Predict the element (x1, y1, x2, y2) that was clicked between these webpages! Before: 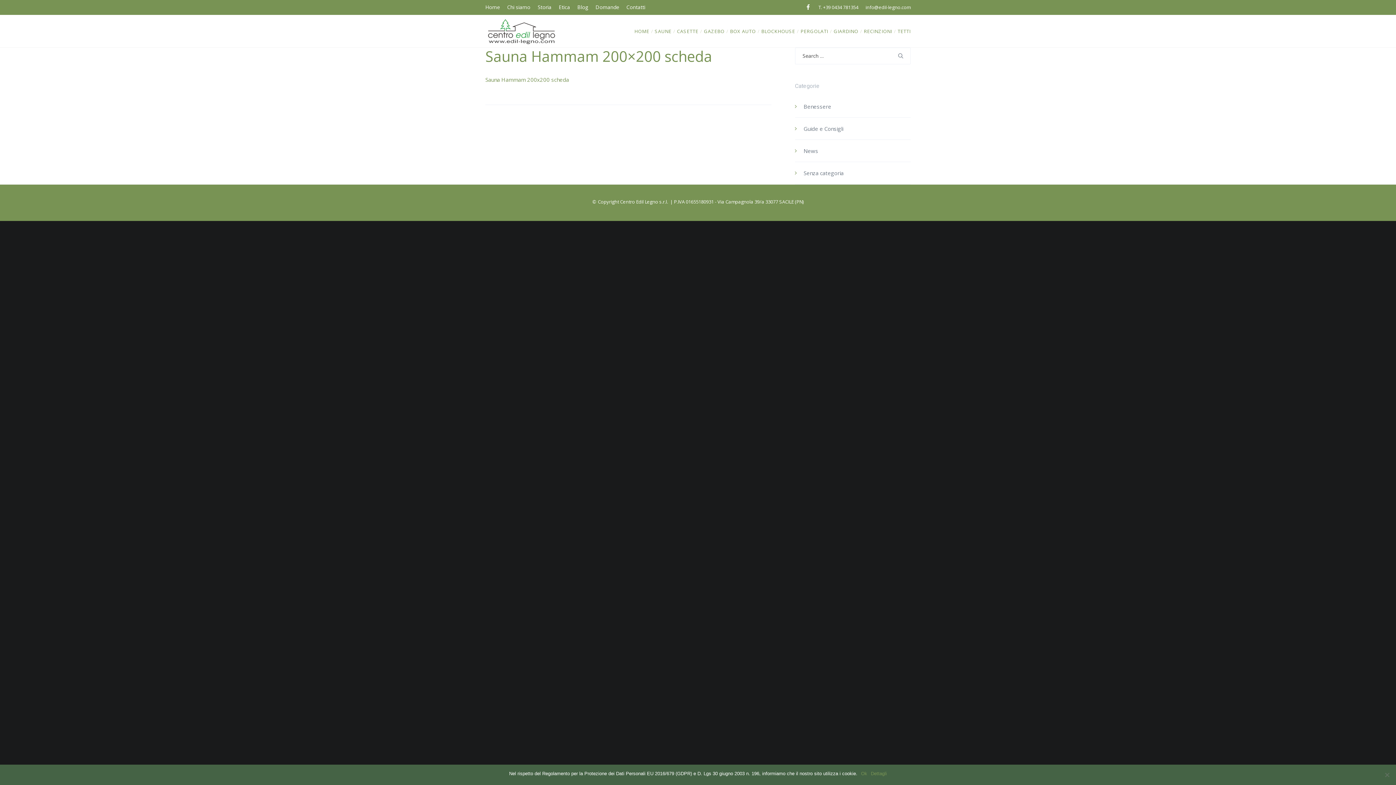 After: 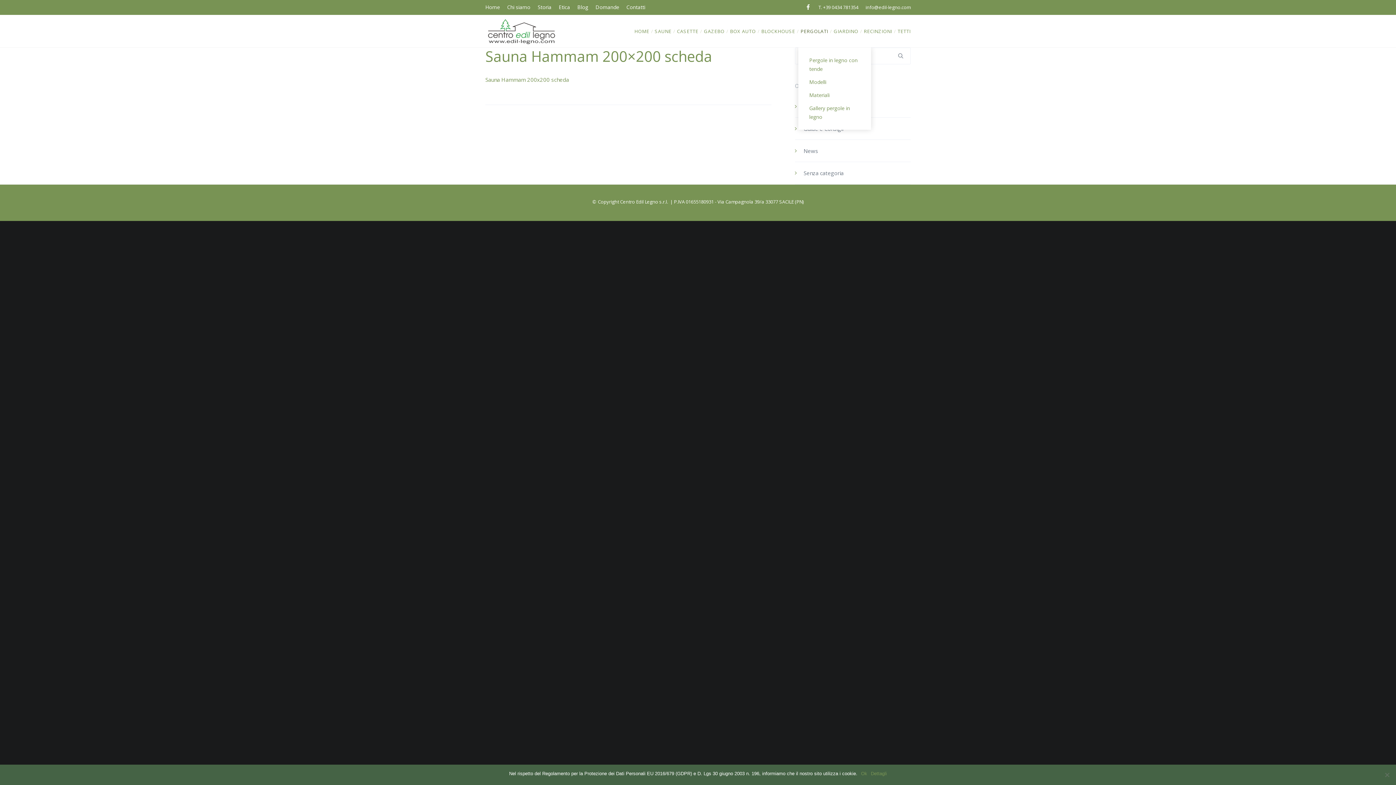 Action: bbox: (798, 14, 830, 47) label: PERGOLATI